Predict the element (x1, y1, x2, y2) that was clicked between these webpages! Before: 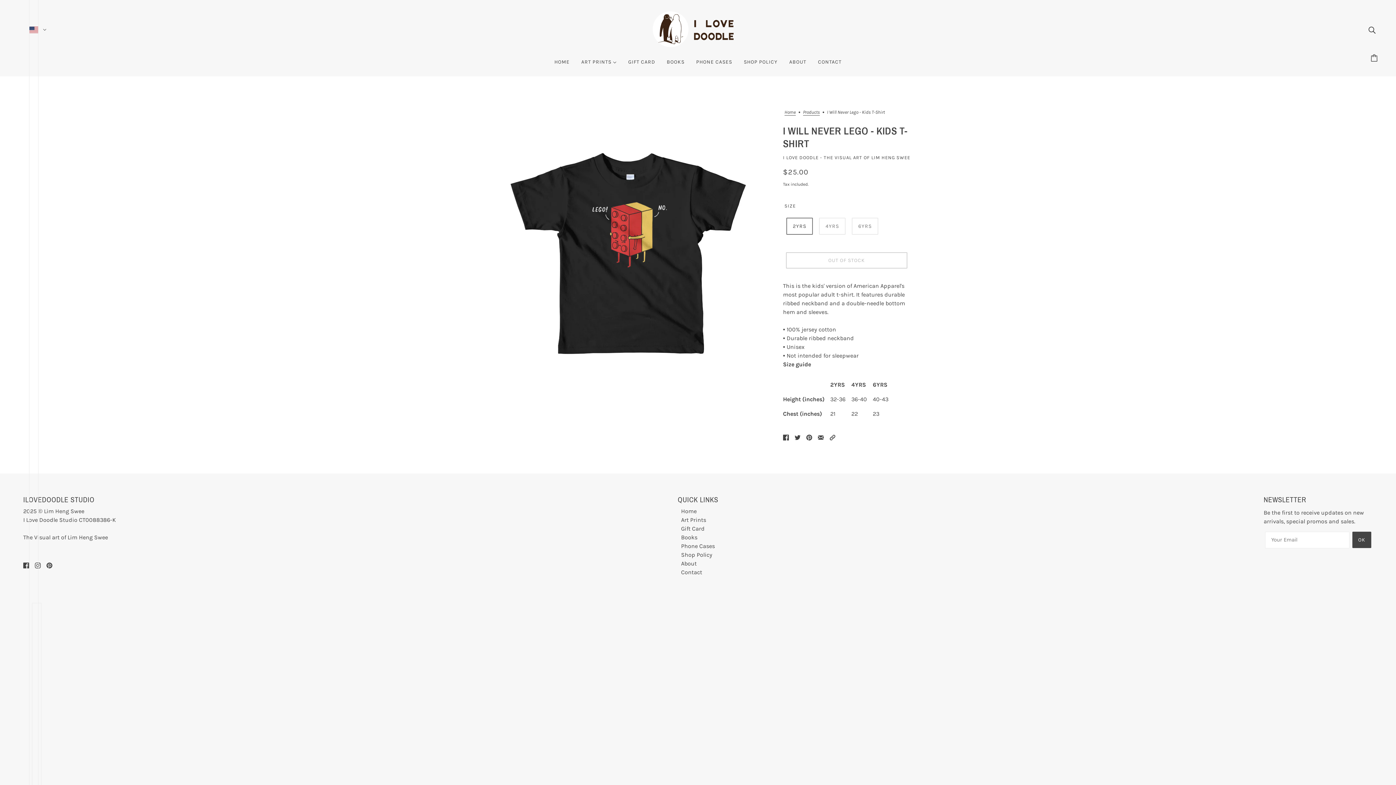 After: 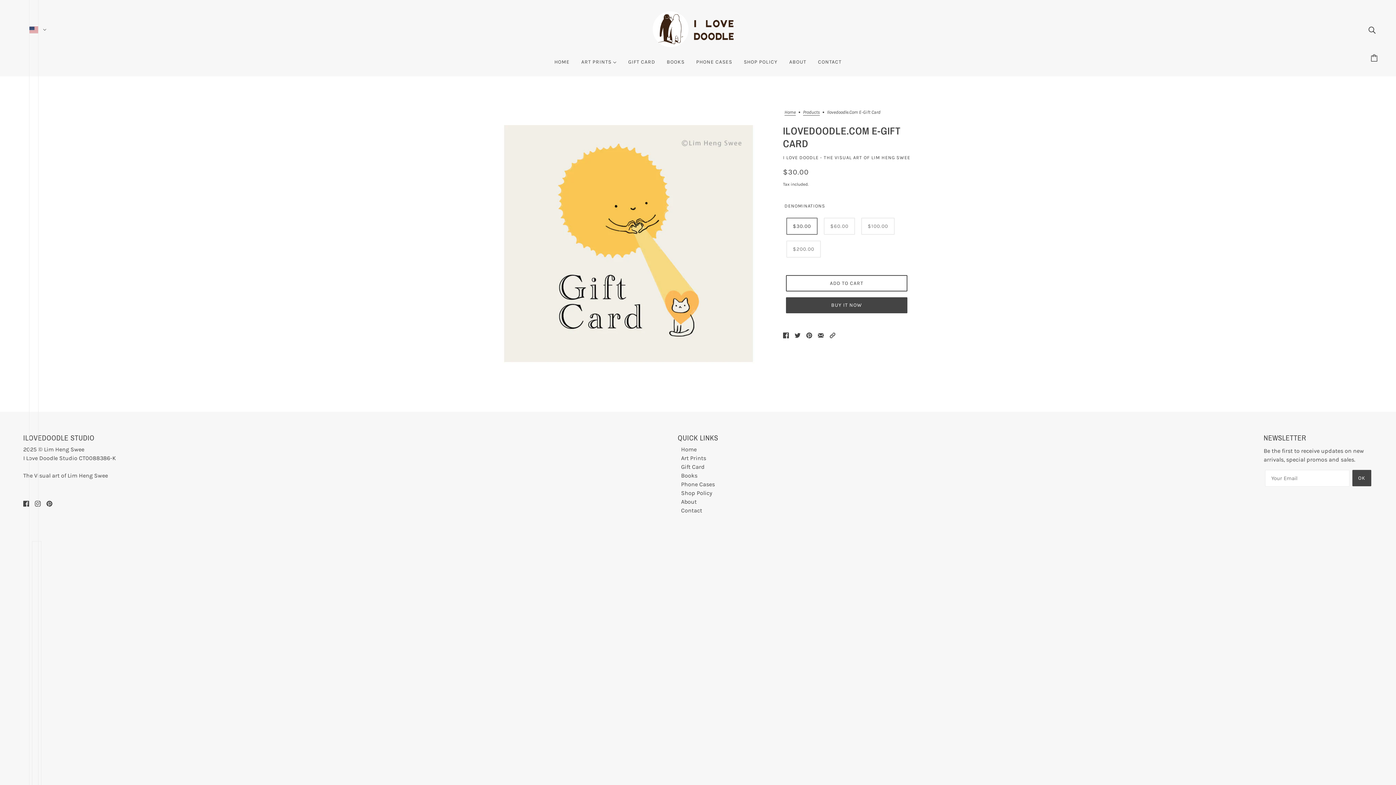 Action: bbox: (622, 53, 661, 76) label: GIFT CARD